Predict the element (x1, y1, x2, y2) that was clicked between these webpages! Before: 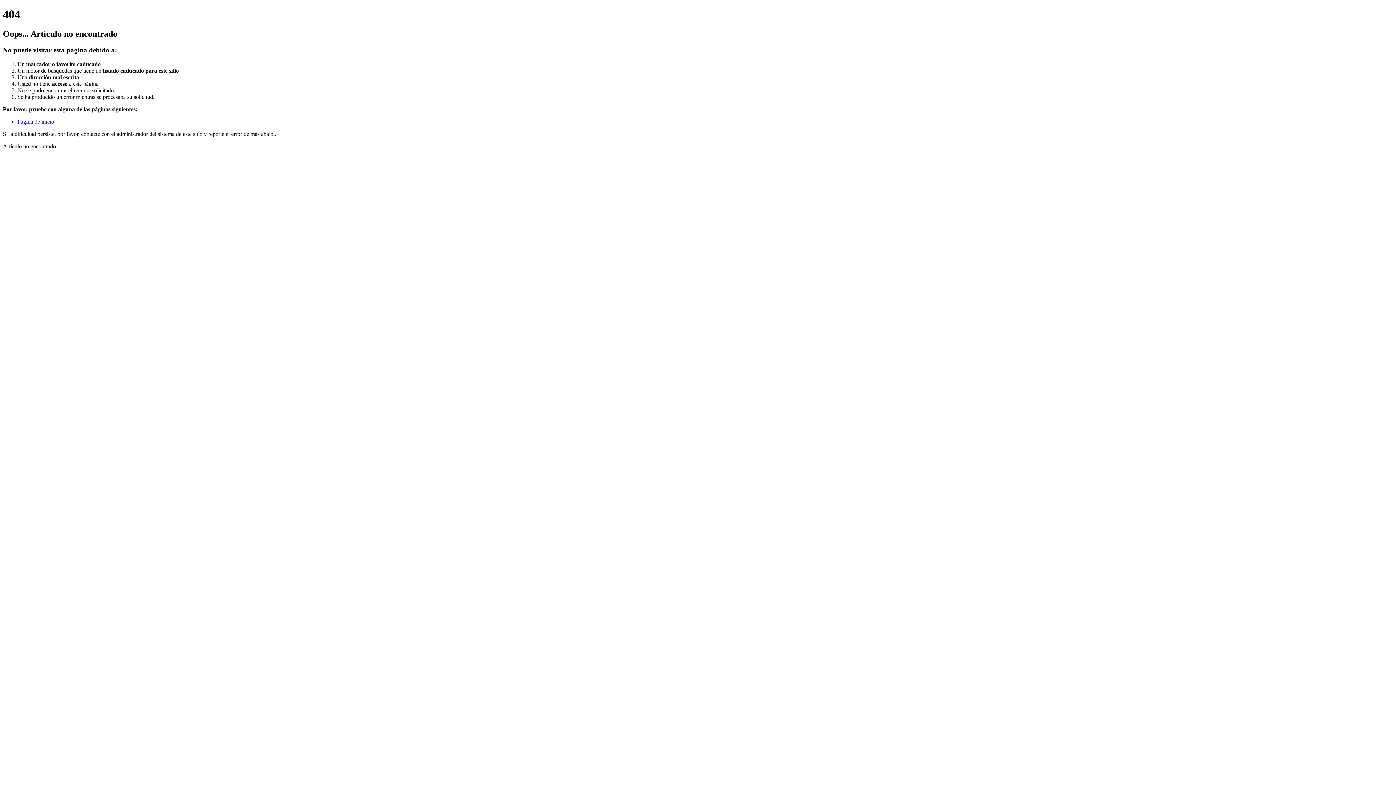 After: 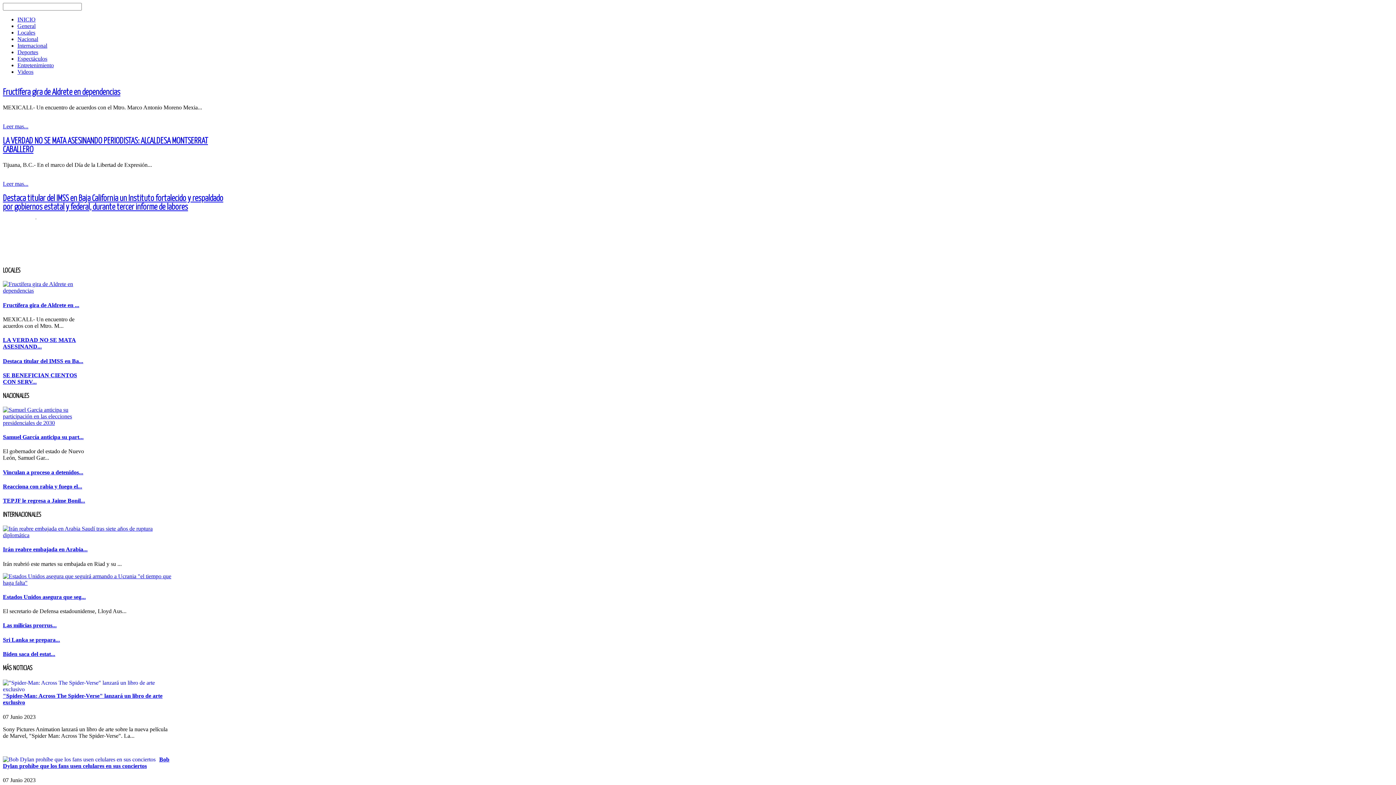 Action: bbox: (17, 118, 54, 124) label: Página de inicio